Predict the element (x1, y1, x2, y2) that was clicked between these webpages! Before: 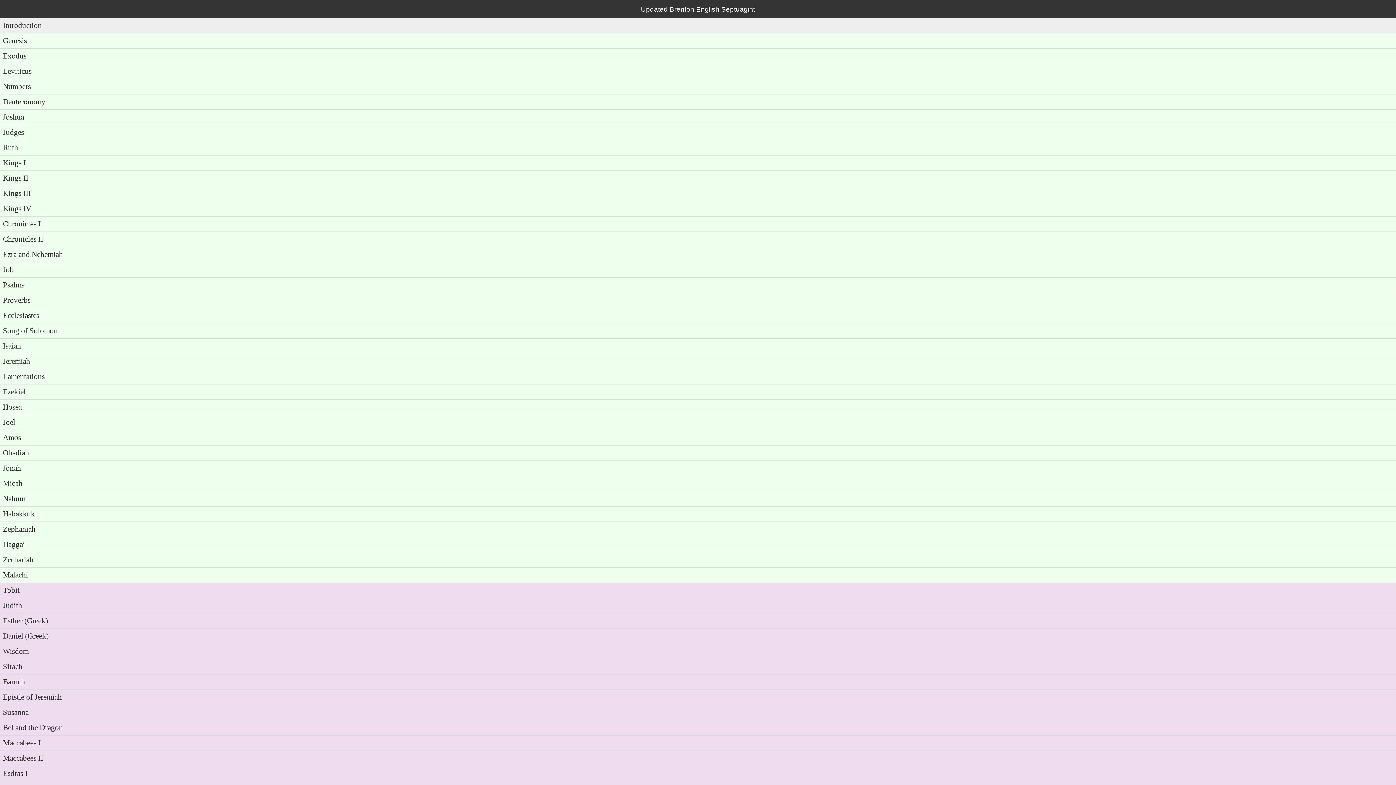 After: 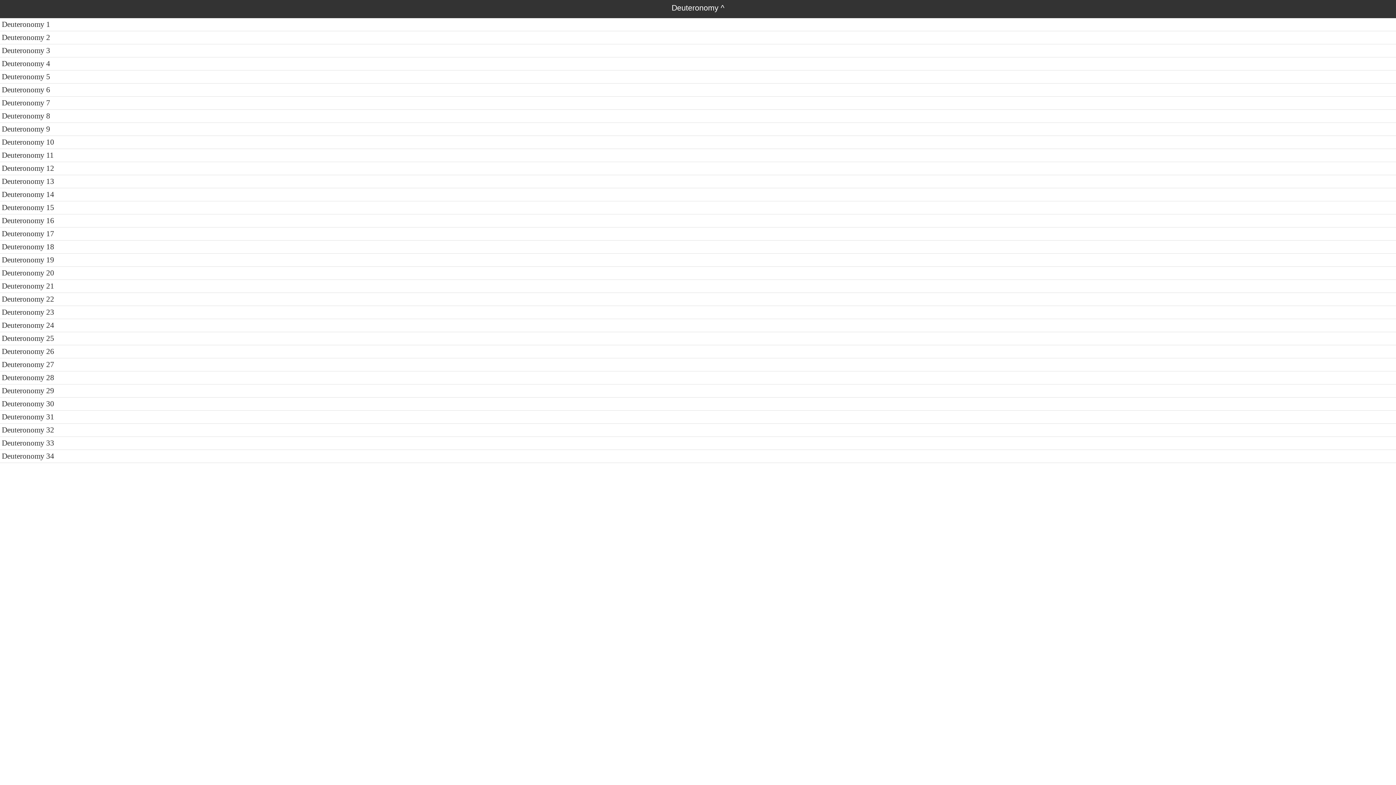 Action: label: Deuteronomy bbox: (0, 94, 1396, 109)